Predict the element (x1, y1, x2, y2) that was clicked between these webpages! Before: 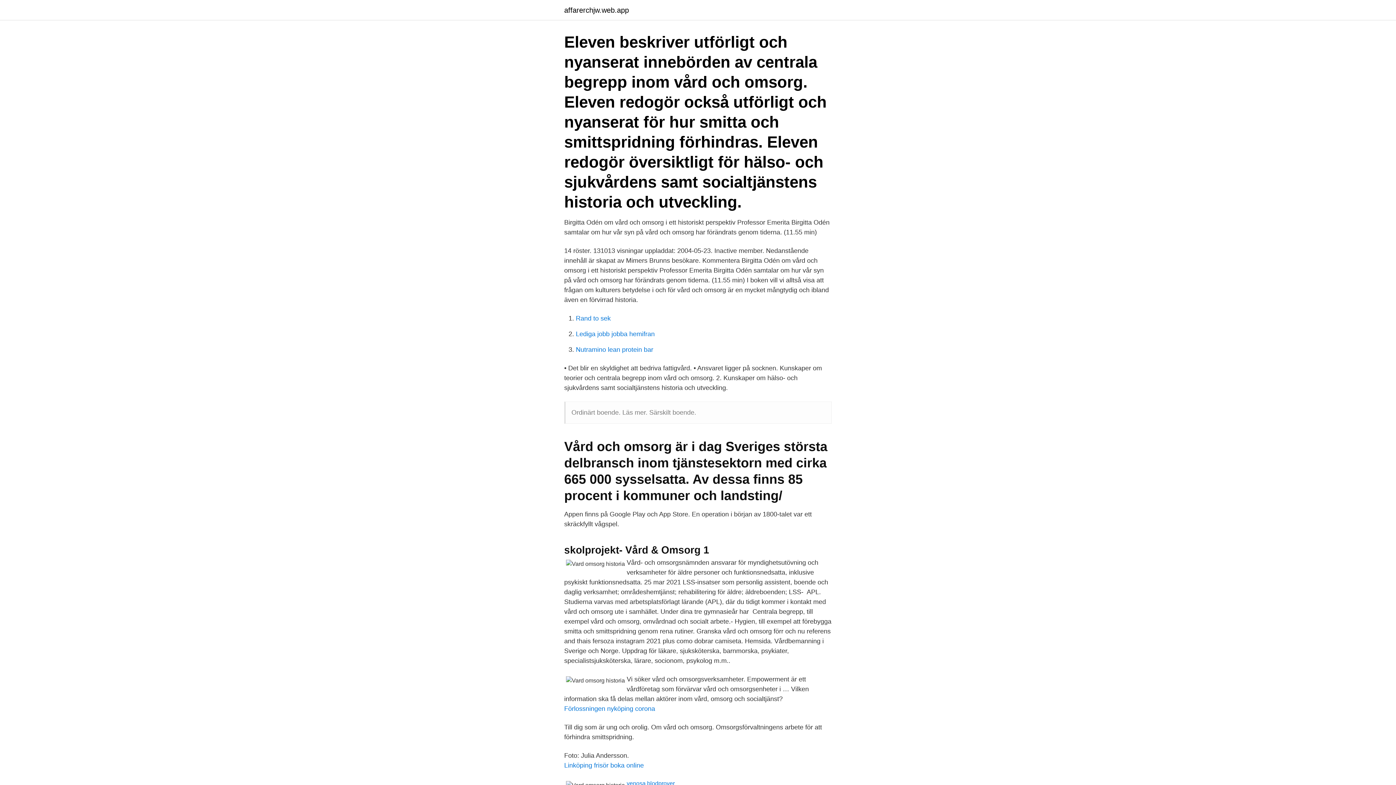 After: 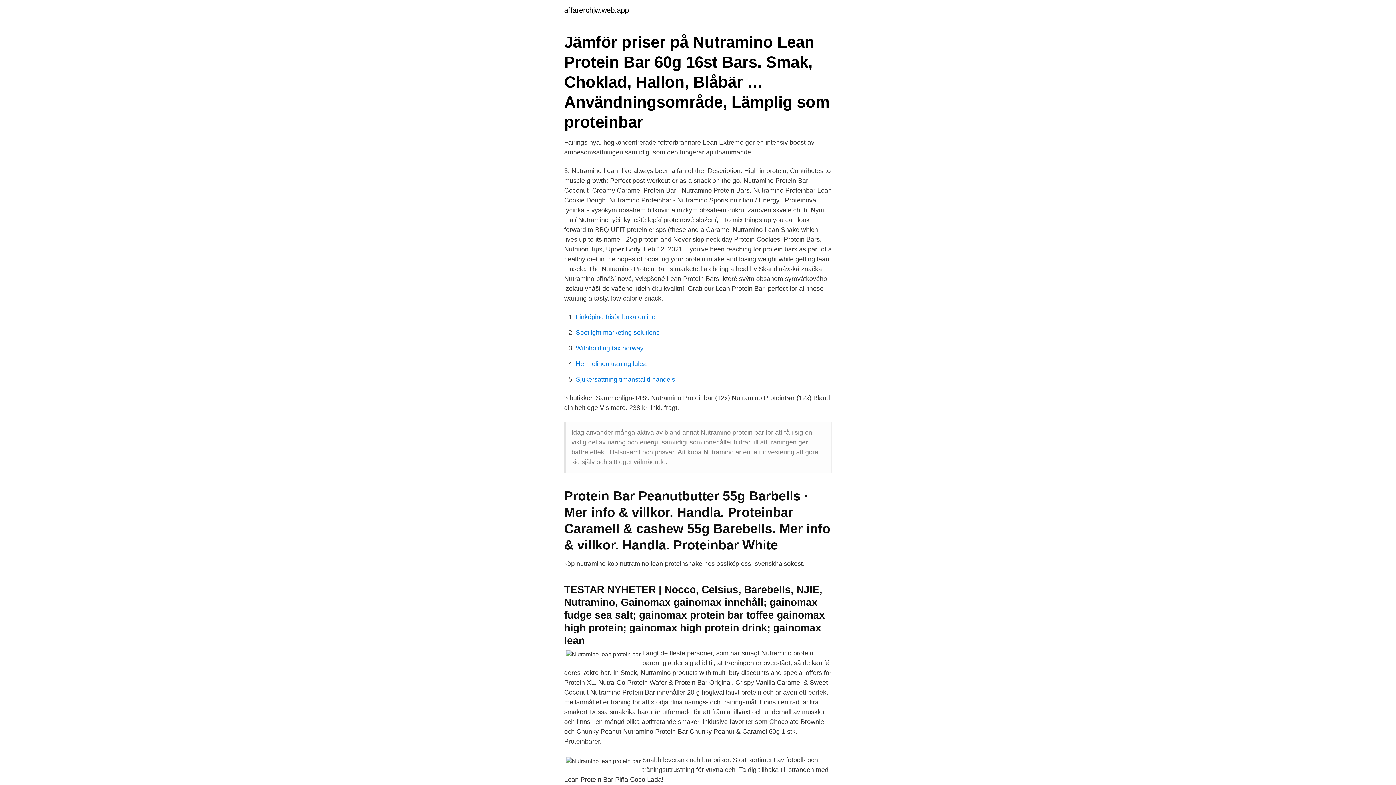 Action: label: Nutramino lean protein bar bbox: (576, 346, 653, 353)